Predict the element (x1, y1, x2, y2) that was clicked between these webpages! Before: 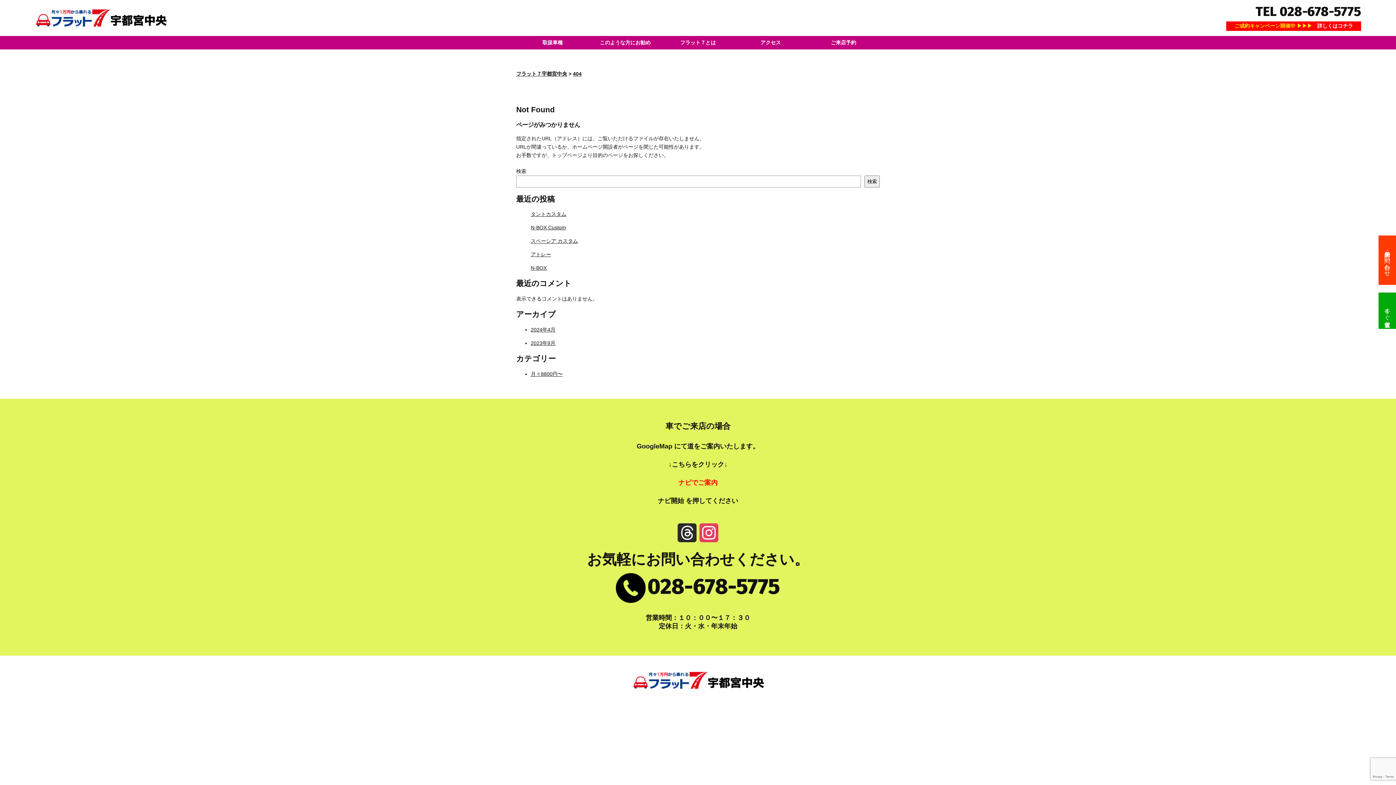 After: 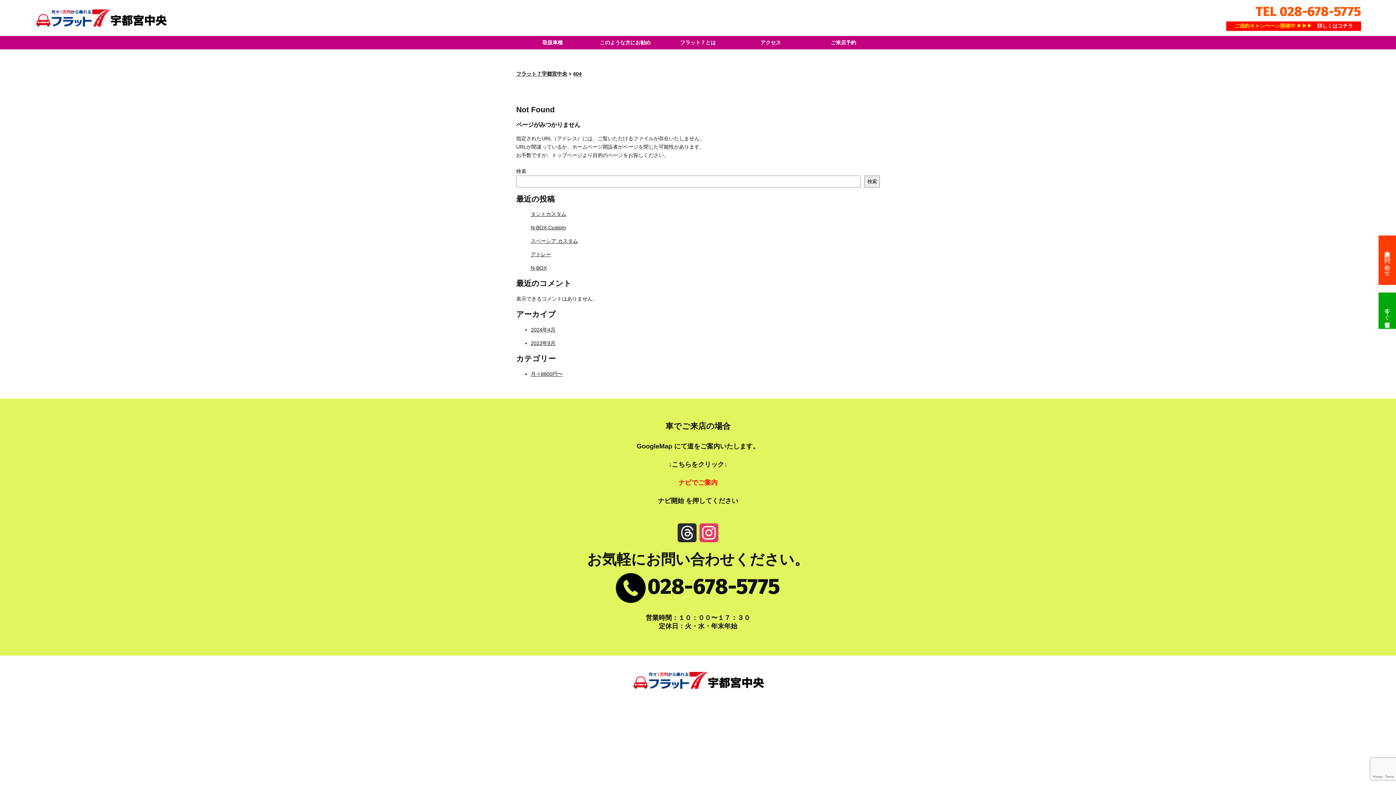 Action: bbox: (1256, 3, 1361, 19) label: TEL 028-678-5775